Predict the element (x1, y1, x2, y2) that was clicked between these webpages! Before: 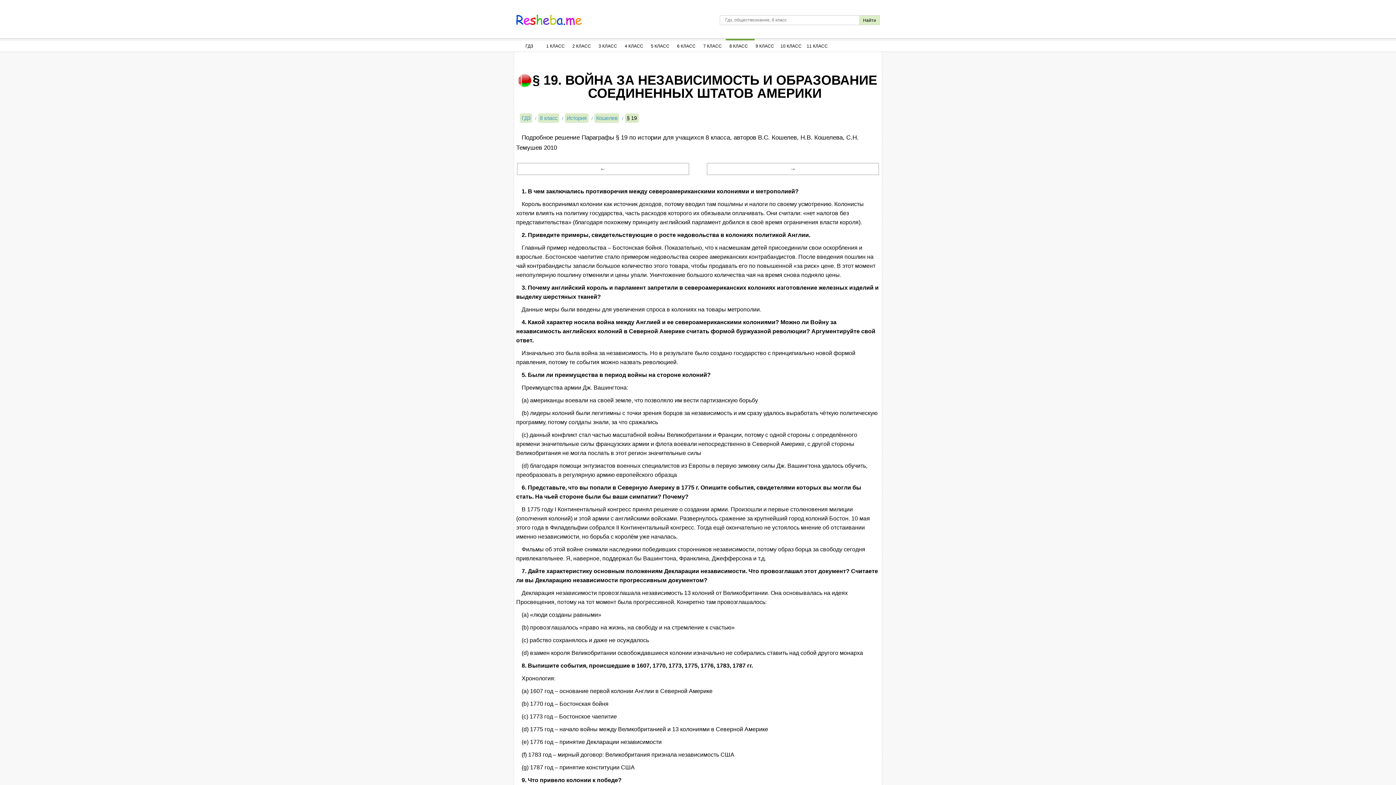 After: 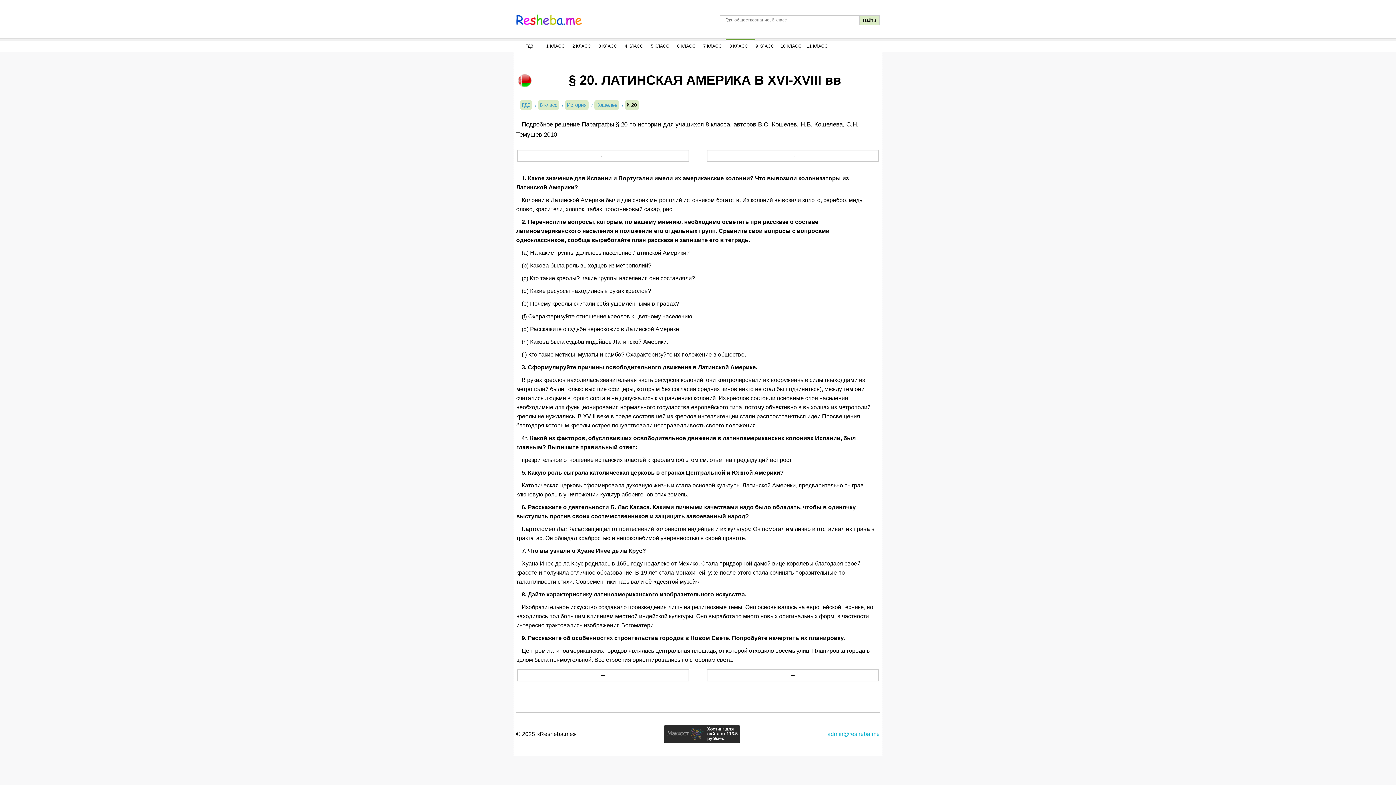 Action: bbox: (706, 162, 879, 175) label: →